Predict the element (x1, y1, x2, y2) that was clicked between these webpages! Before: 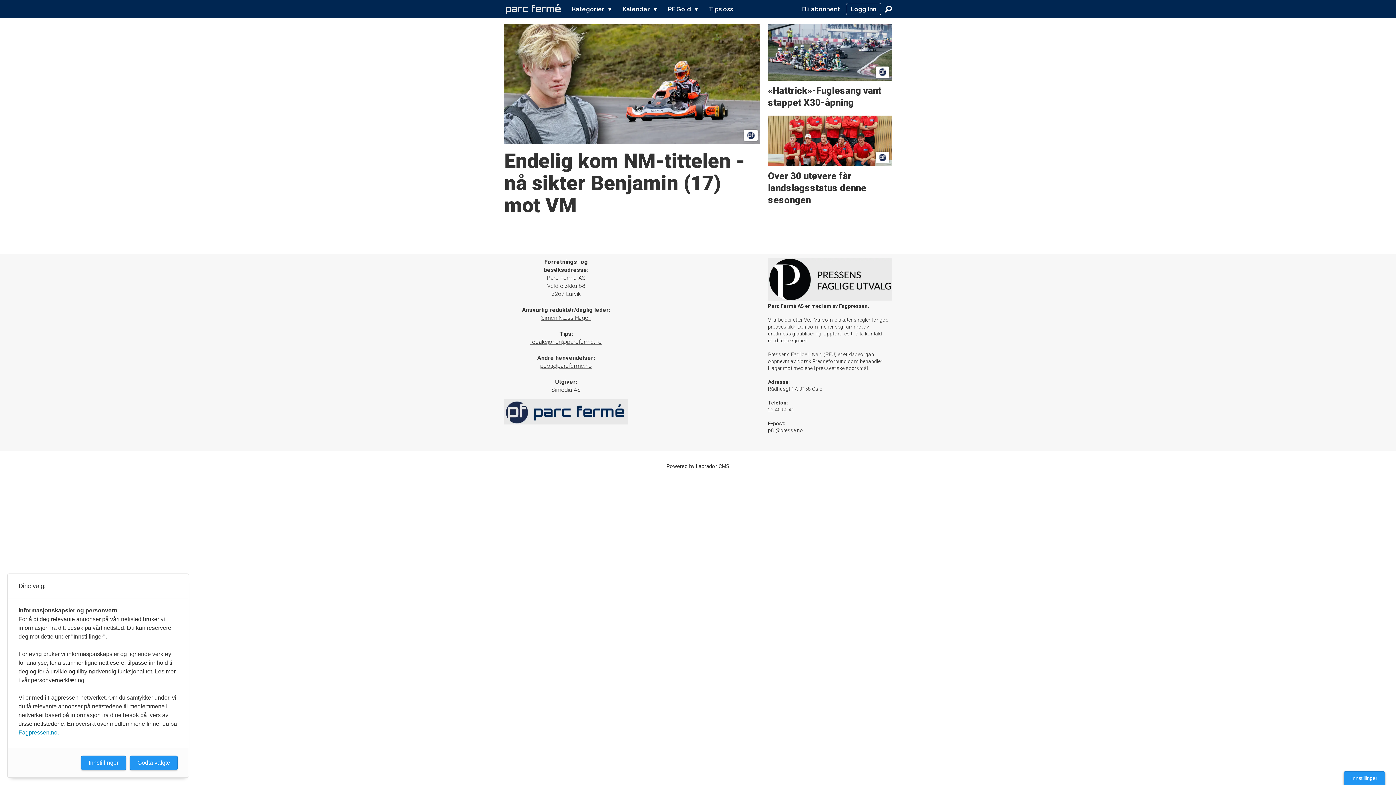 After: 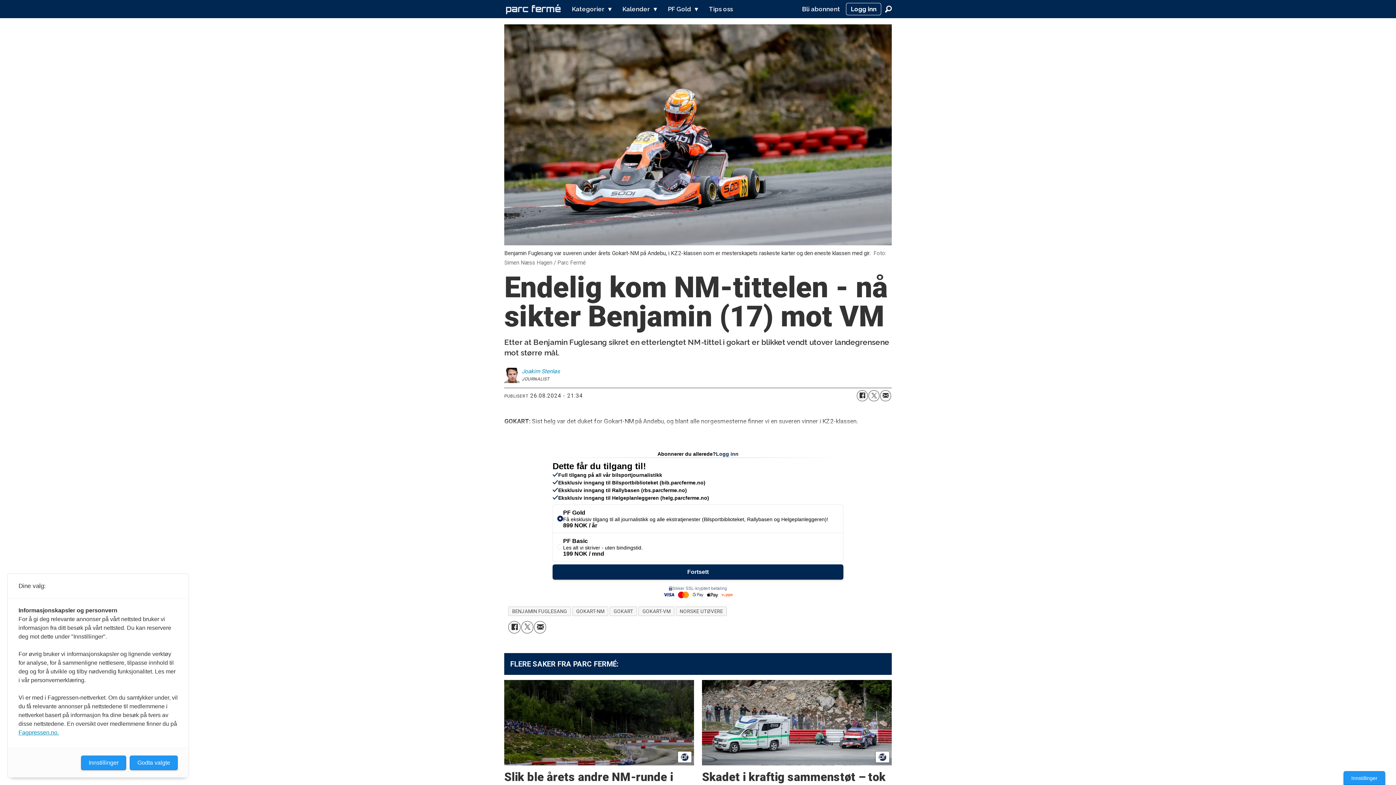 Action: bbox: (504, 24, 760, 220) label: Endelig kom NM-tittelen - nå sikter Benjamin (17) mot VM